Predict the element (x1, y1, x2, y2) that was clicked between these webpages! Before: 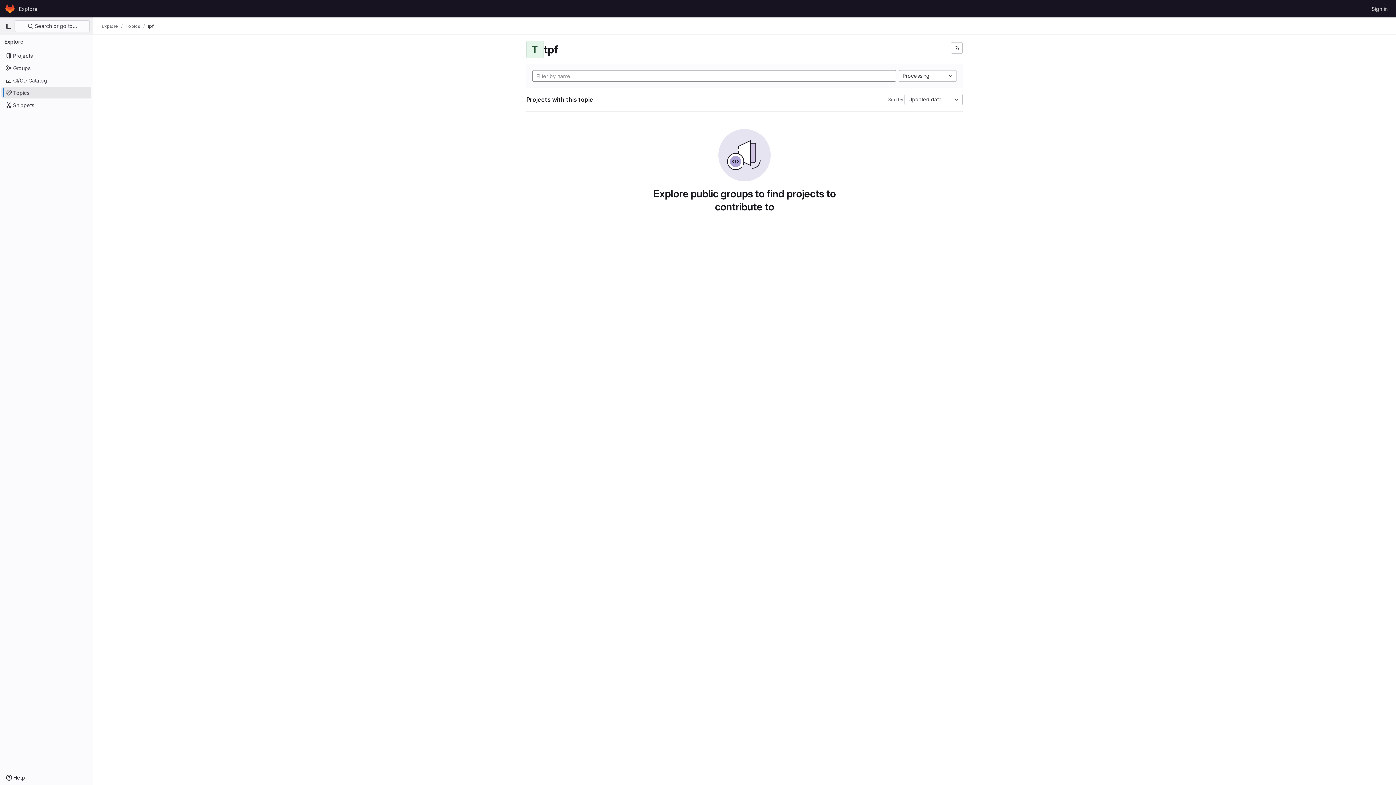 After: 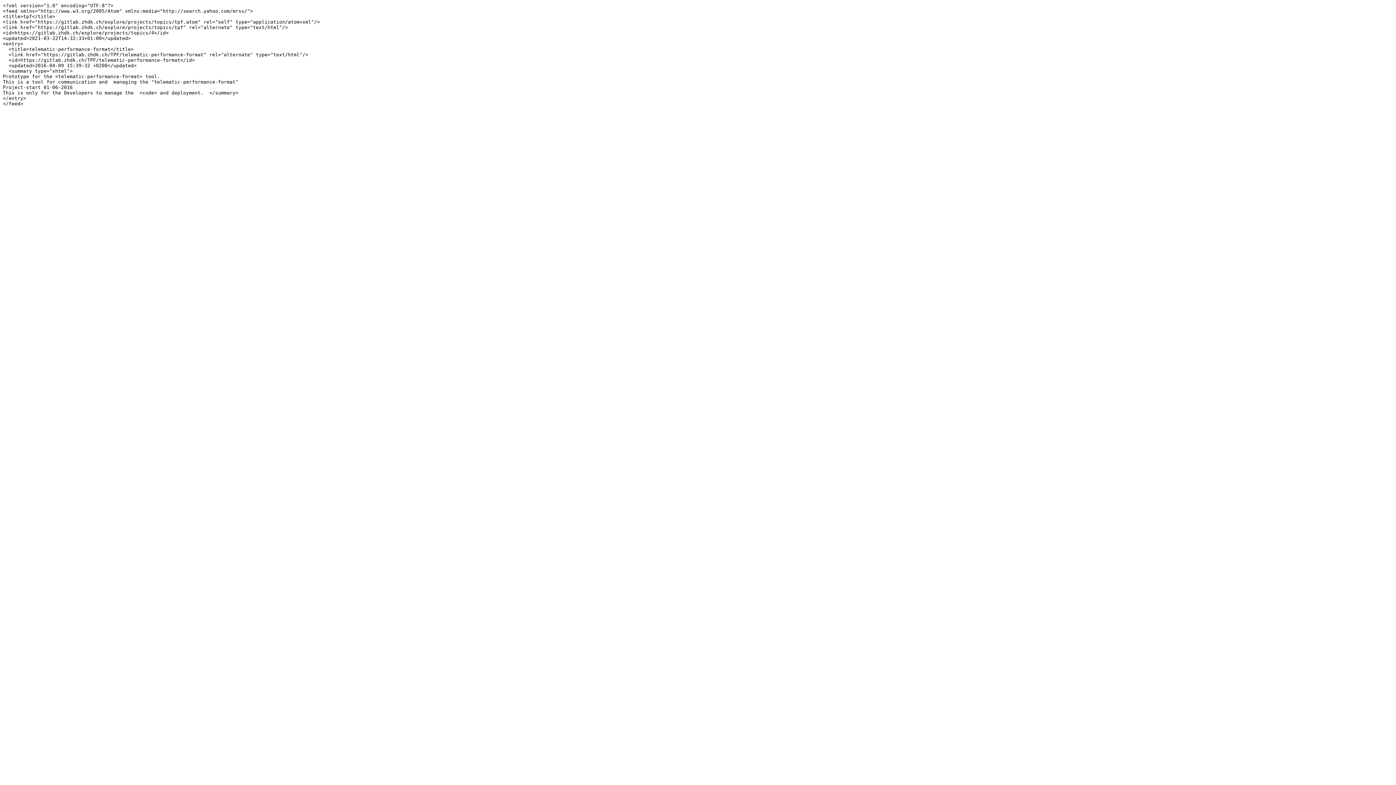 Action: label: Subscribe to the new projects feed bbox: (951, 42, 962, 53)